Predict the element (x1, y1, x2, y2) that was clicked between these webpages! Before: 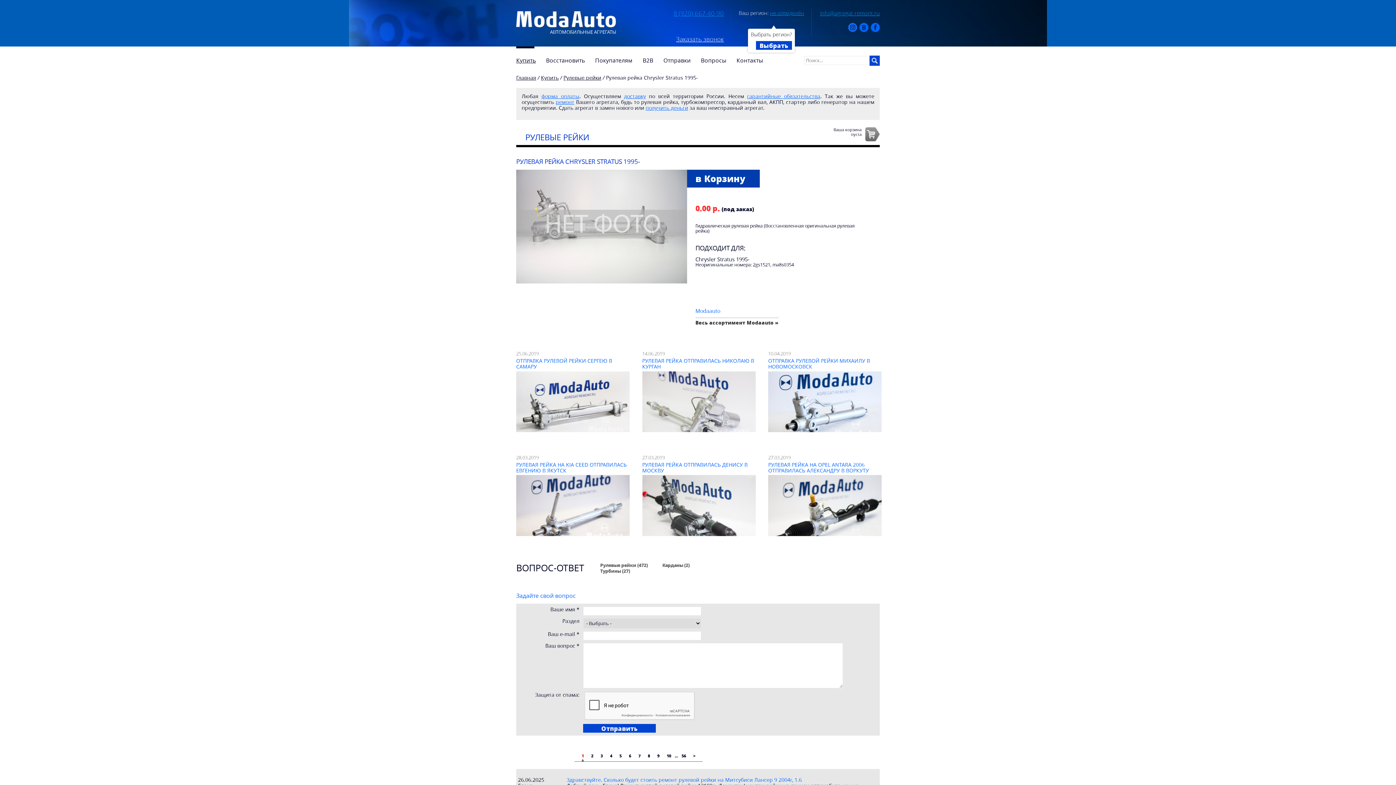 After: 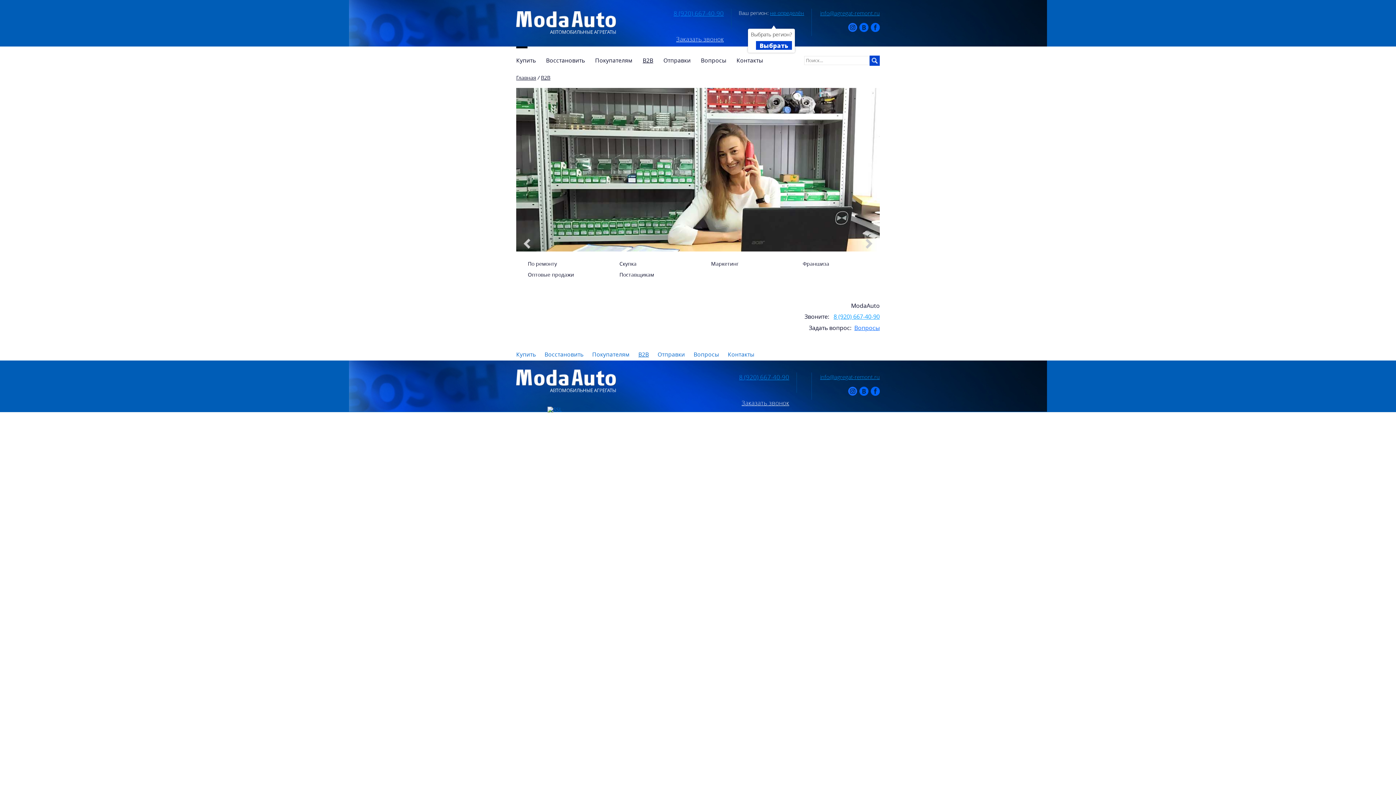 Action: label: B2B  bbox: (642, 56, 663, 64)